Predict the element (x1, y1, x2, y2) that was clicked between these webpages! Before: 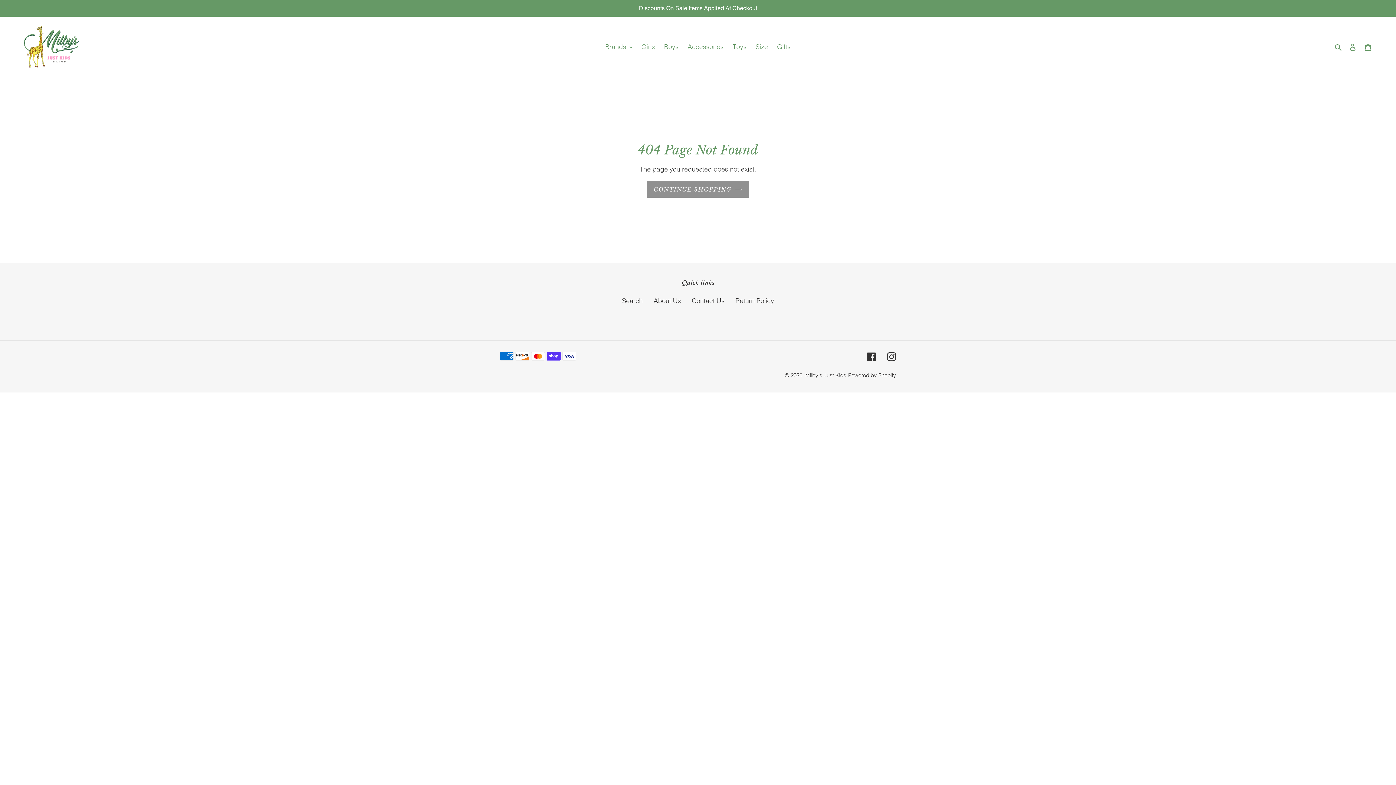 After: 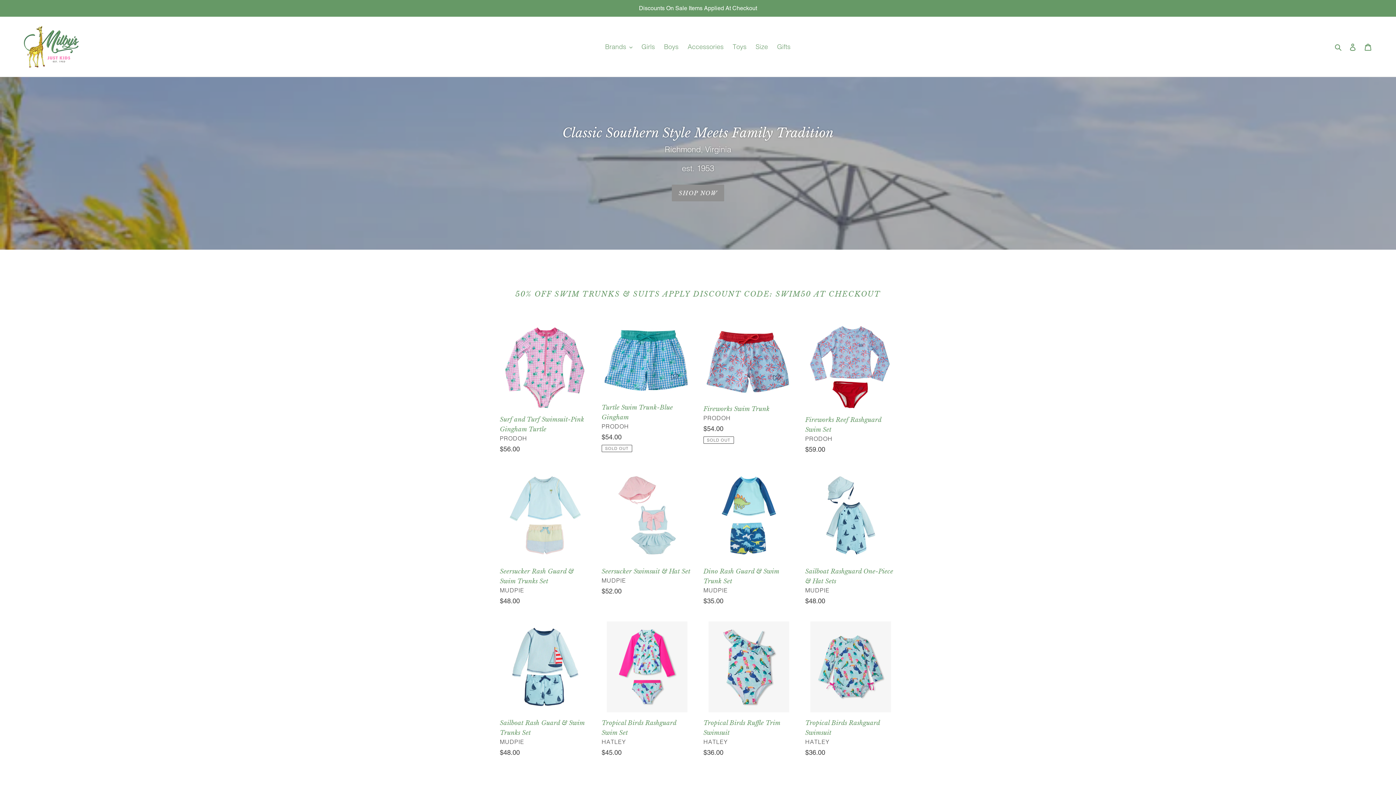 Action: bbox: (805, 371, 846, 378) label: Milby’s Just Kids